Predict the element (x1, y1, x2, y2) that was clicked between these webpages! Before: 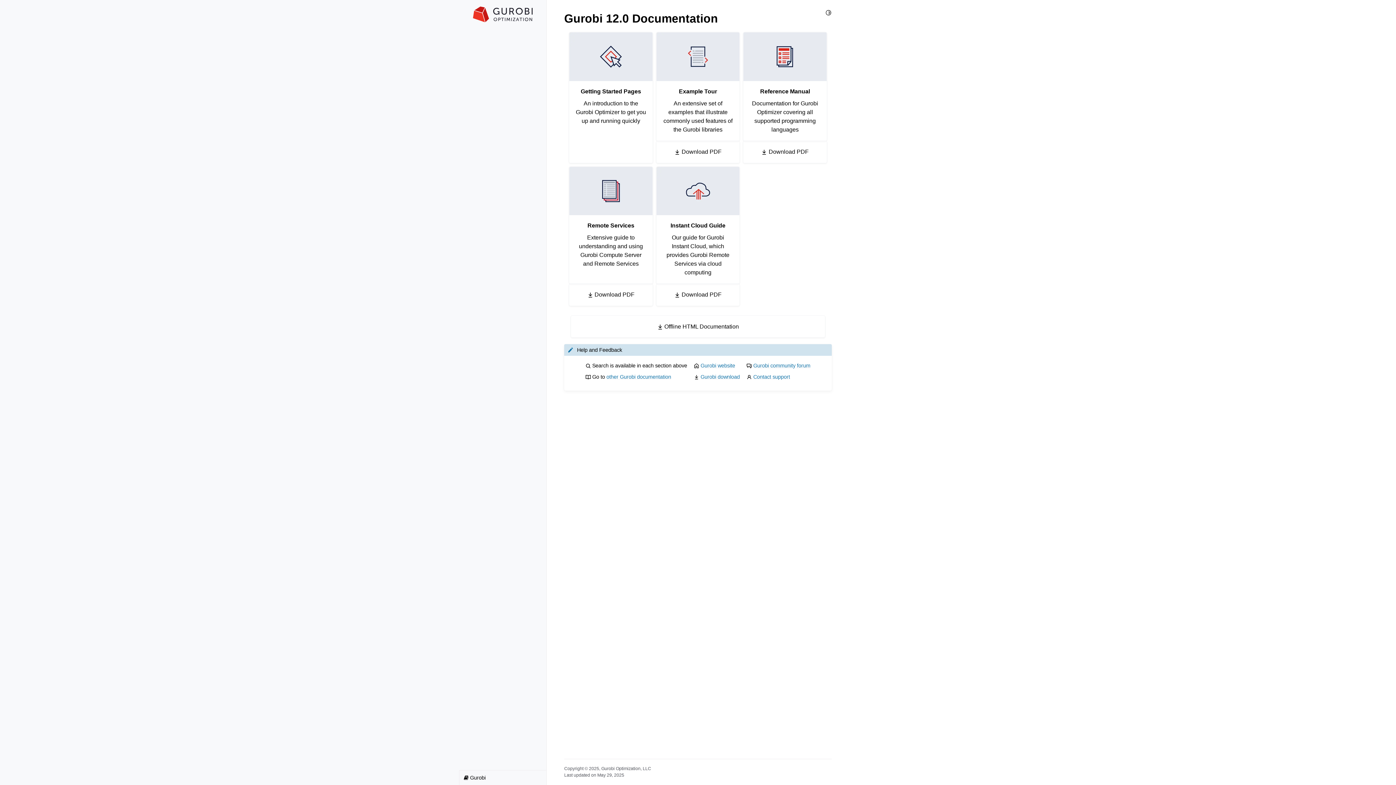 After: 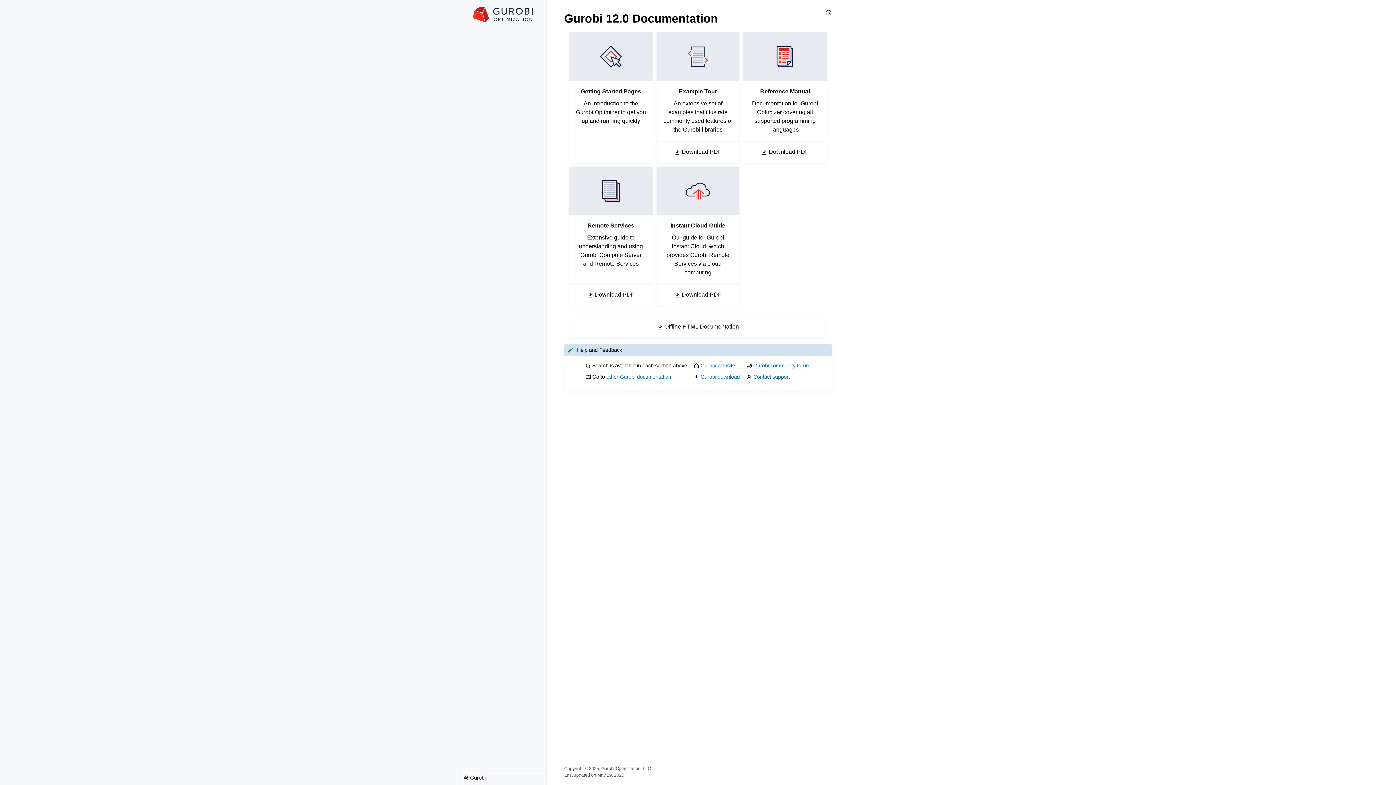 Action: bbox: (459, 0, 546, 28)